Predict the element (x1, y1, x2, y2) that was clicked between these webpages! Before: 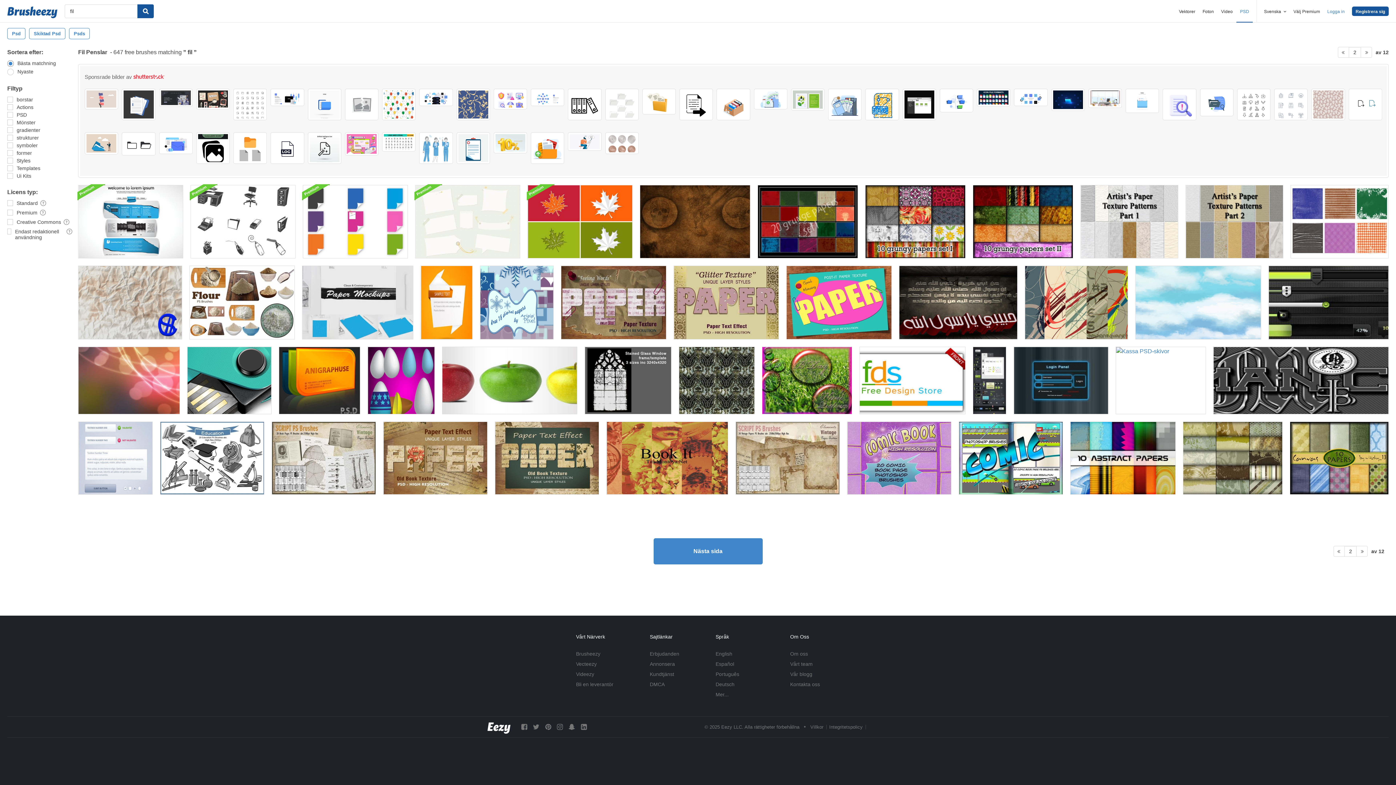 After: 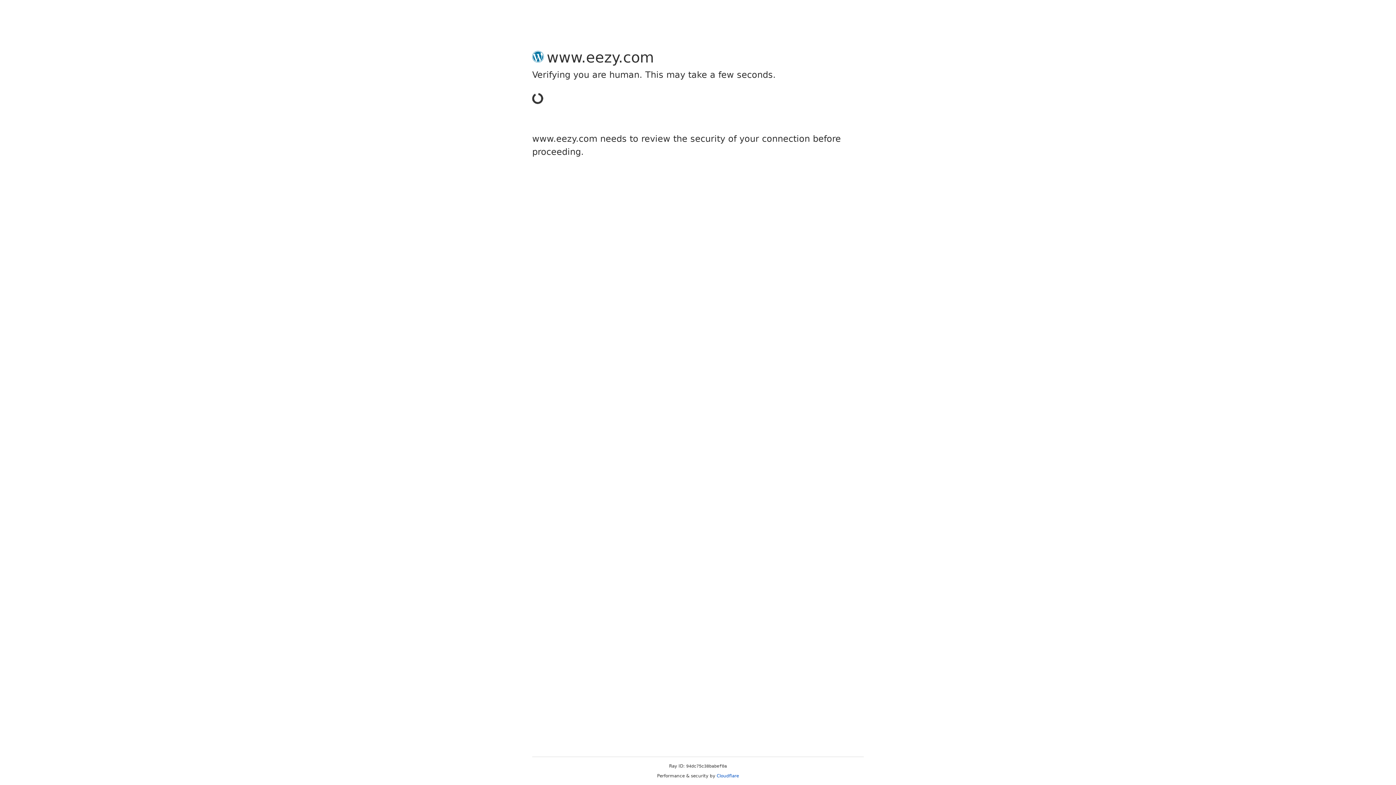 Action: bbox: (487, 720, 510, 734)